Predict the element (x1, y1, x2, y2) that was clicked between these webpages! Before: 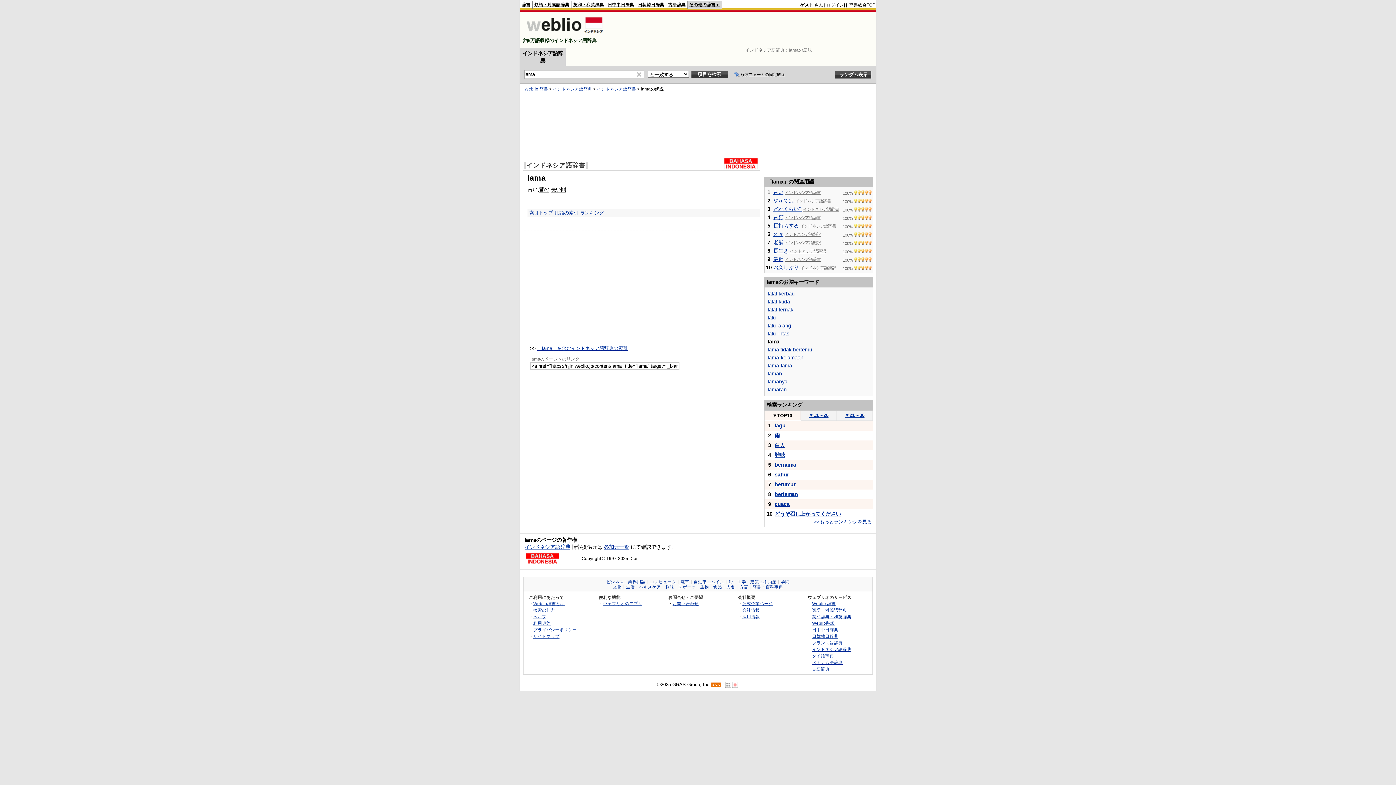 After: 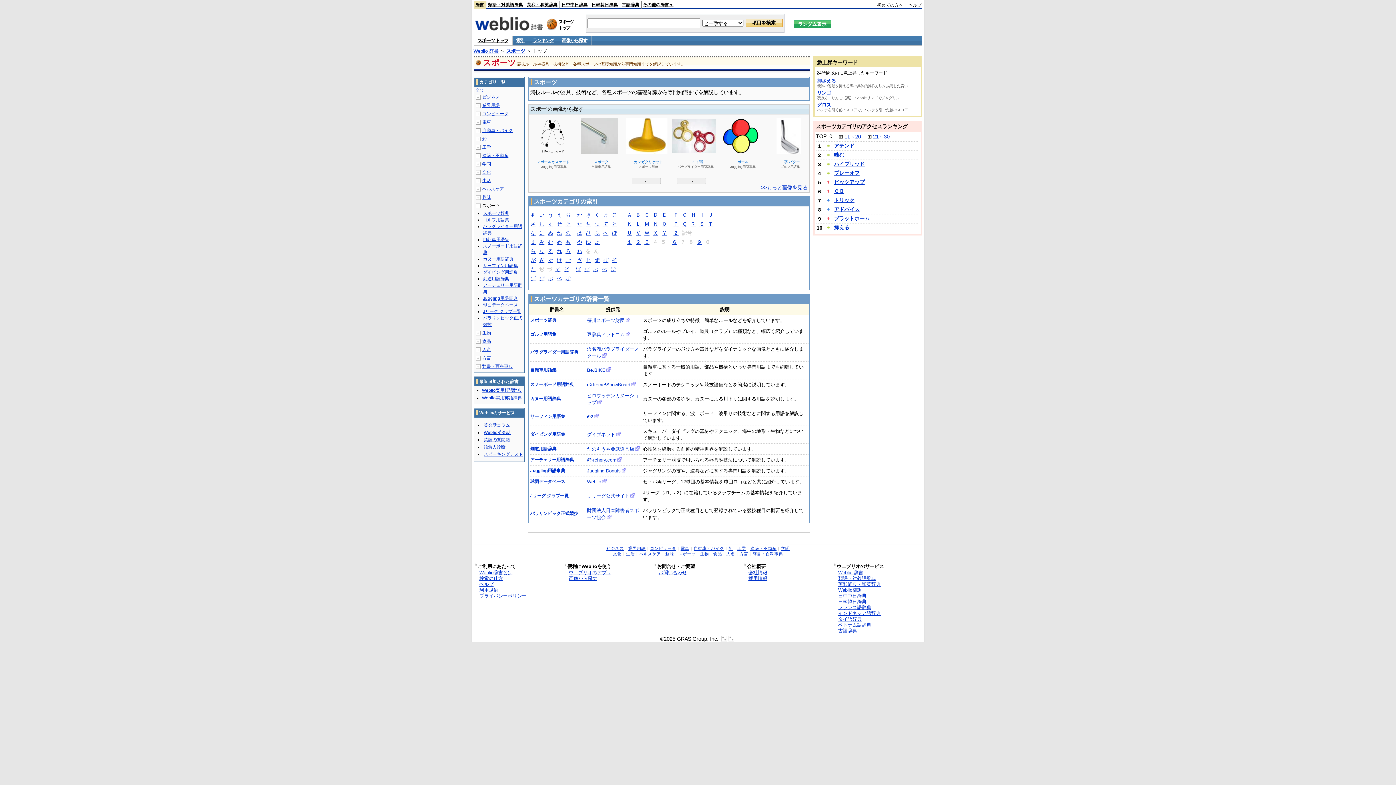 Action: bbox: (678, 585, 696, 589) label: スポーツ